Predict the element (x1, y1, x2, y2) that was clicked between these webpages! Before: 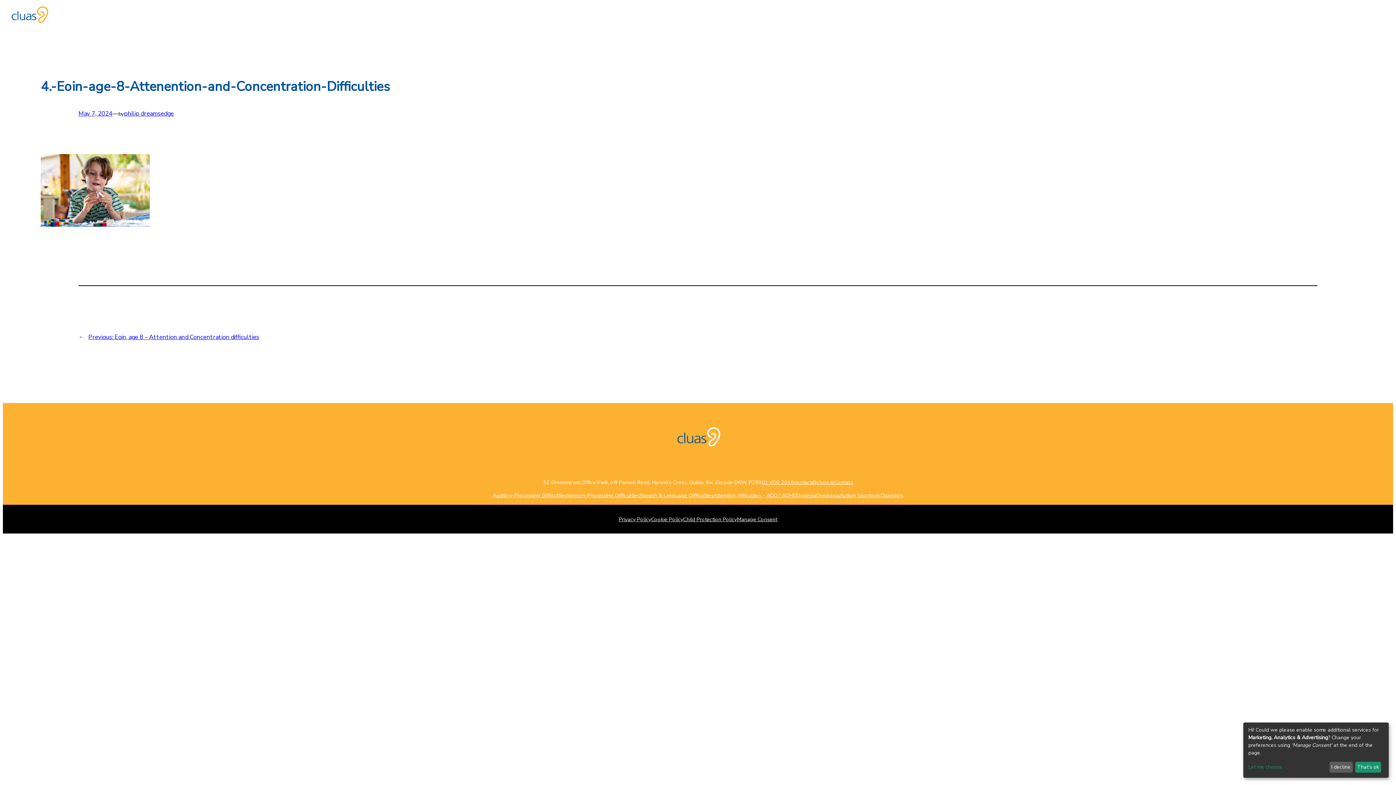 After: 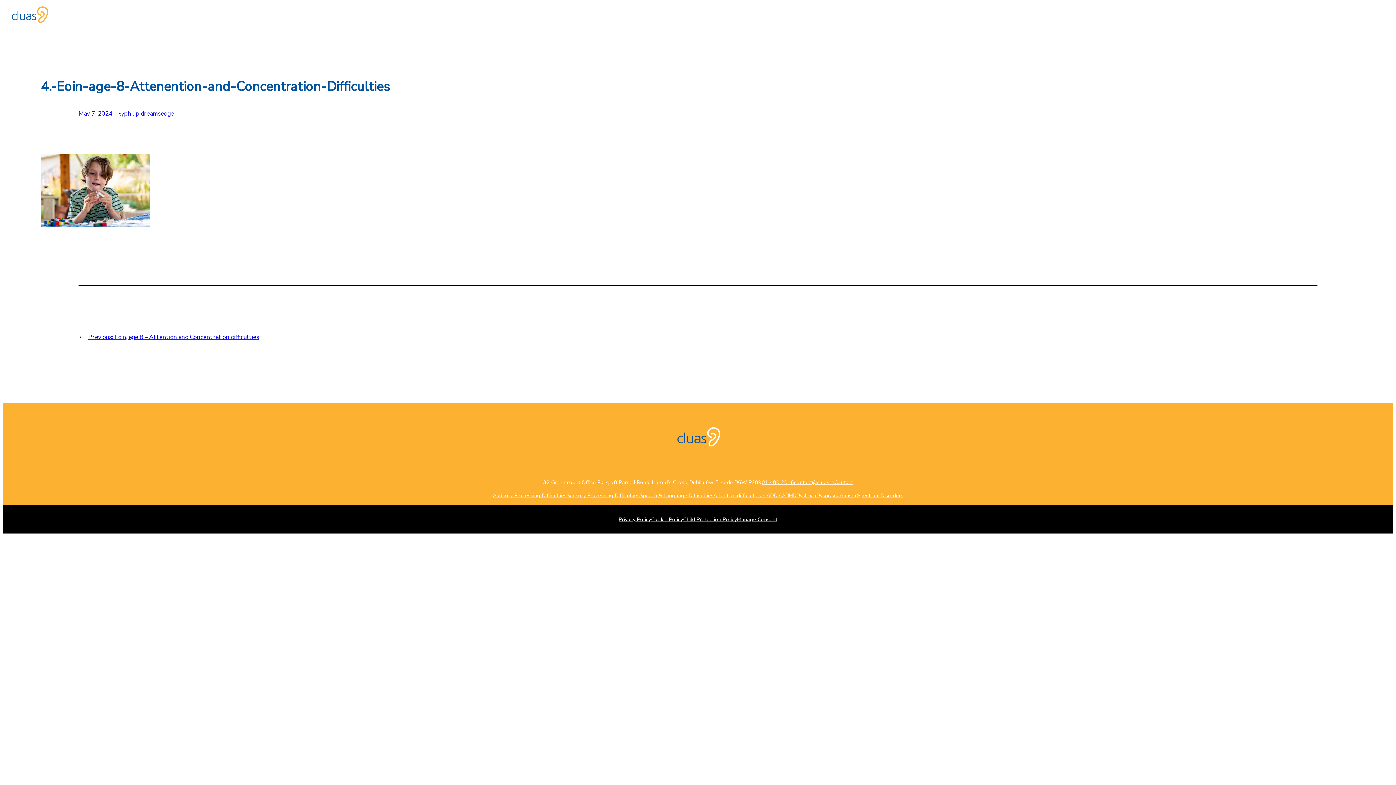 Action: bbox: (1355, 762, 1381, 773) label: That's ok